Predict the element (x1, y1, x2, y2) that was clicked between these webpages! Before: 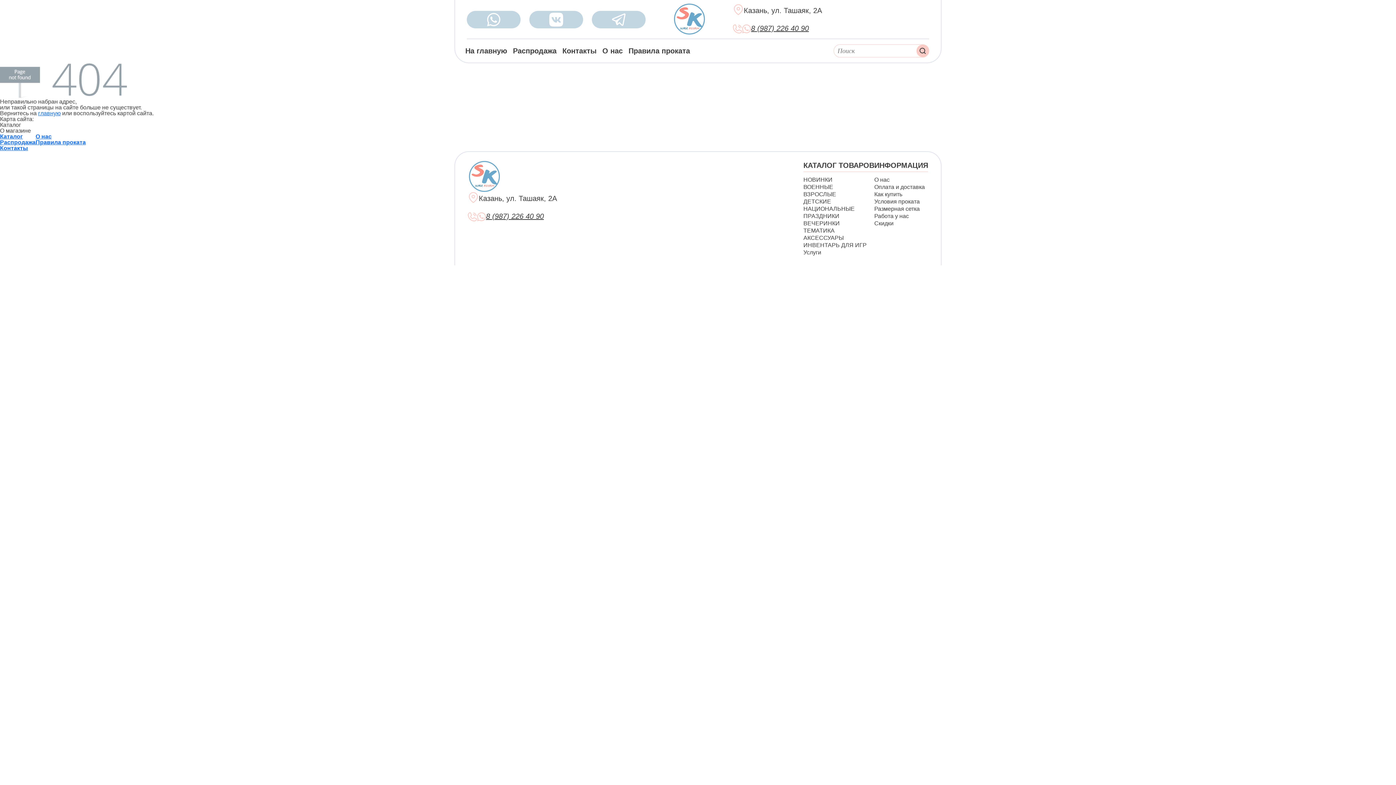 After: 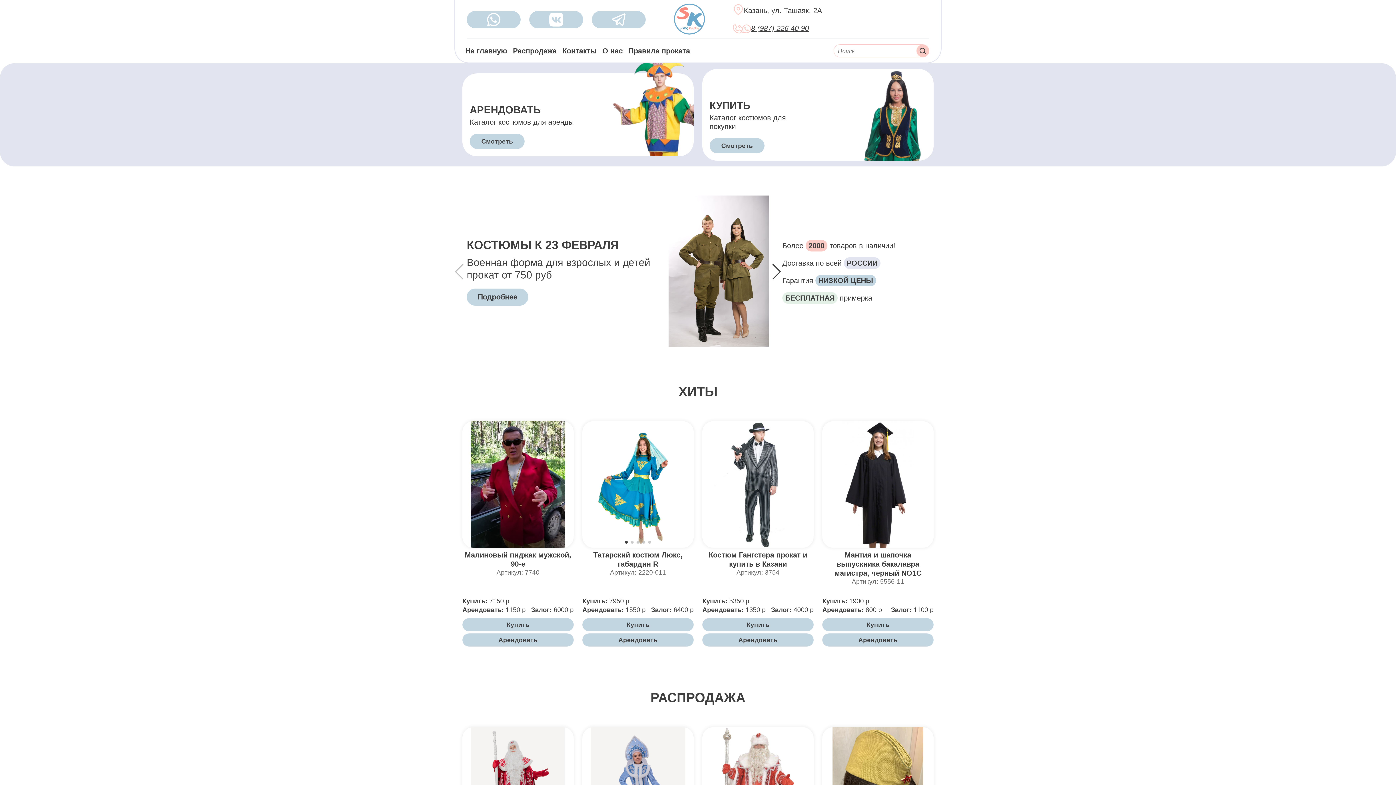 Action: bbox: (672, 3, 706, 34)